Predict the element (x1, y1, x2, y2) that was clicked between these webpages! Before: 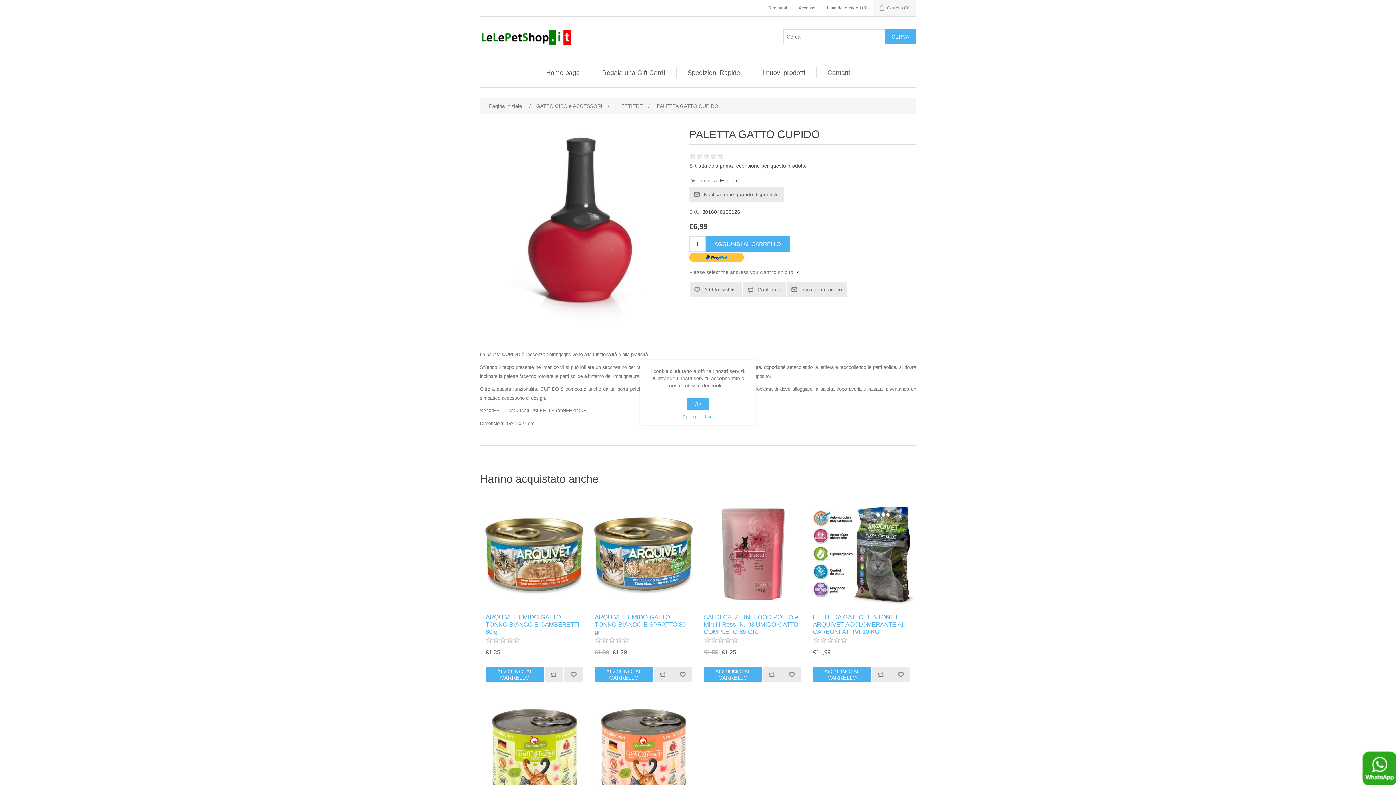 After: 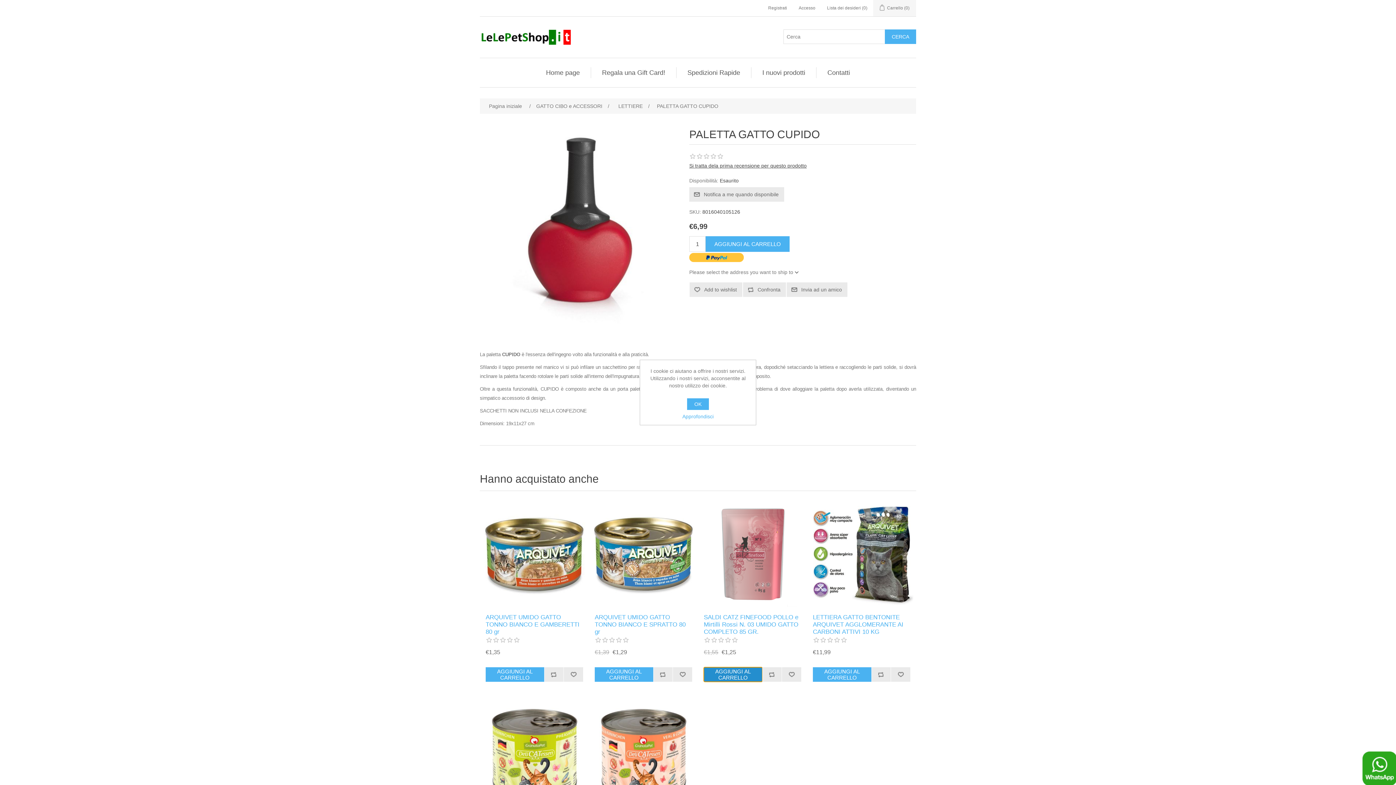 Action: label: AGGIUNGI AL CARRELLO bbox: (704, 667, 762, 682)